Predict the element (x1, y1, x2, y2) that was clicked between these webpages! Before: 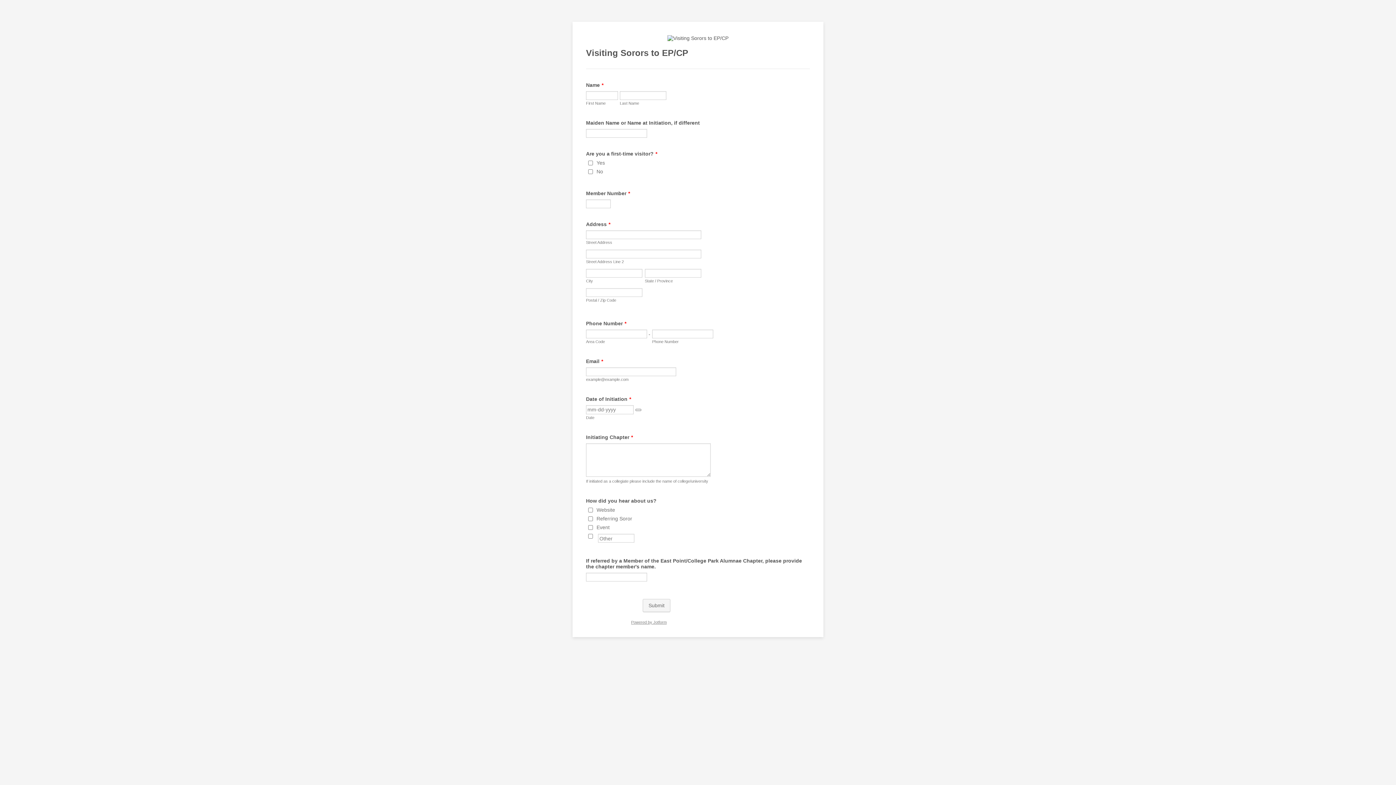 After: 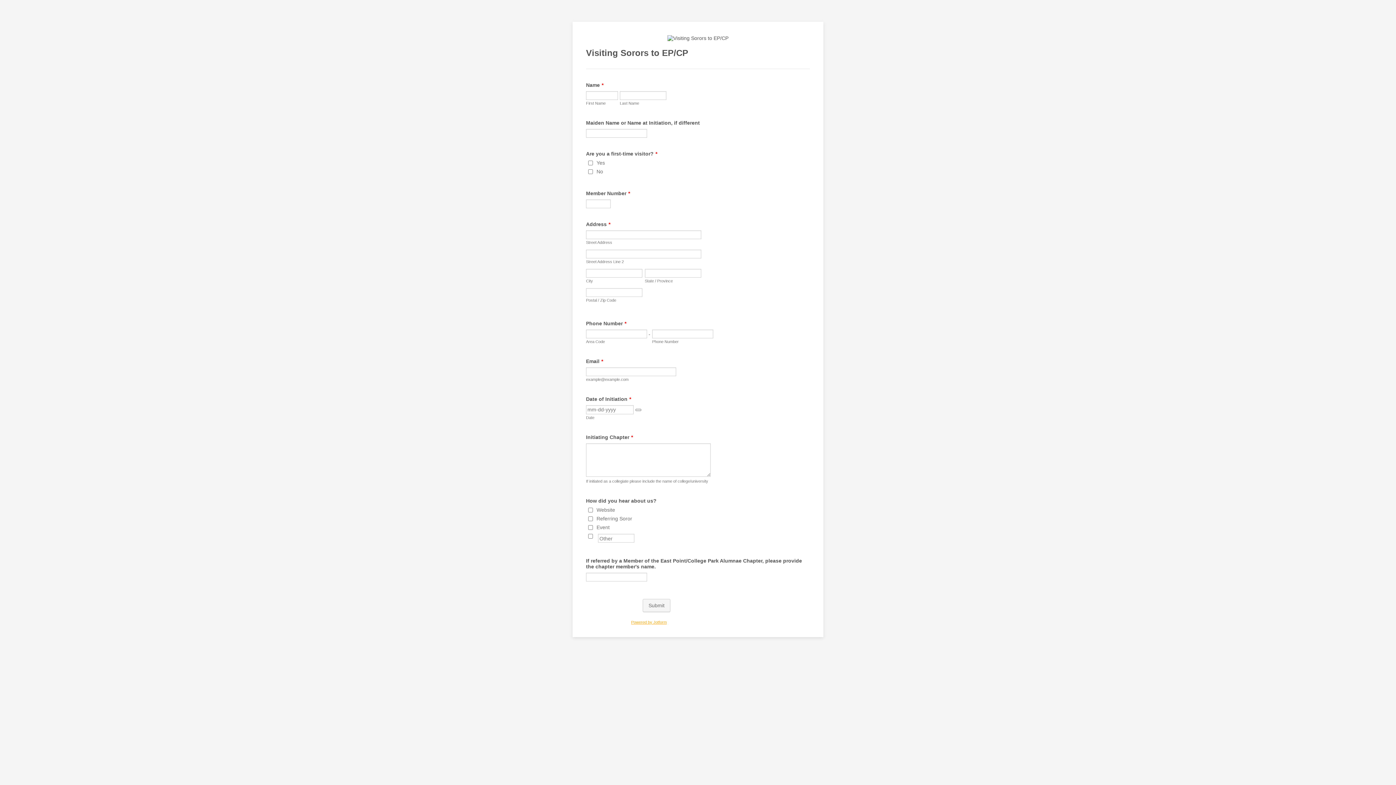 Action: bbox: (488, 616, 810, 628) label: Powered by Jotform